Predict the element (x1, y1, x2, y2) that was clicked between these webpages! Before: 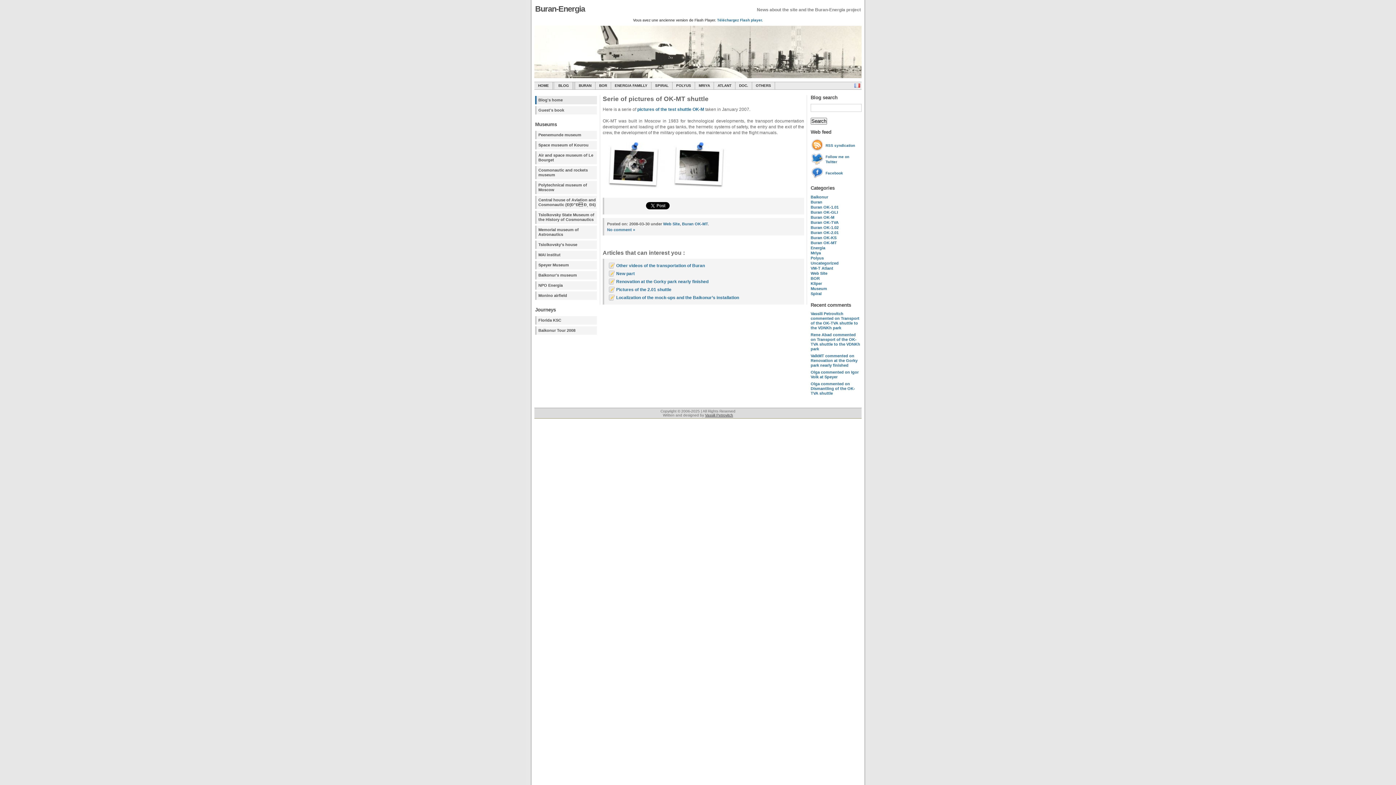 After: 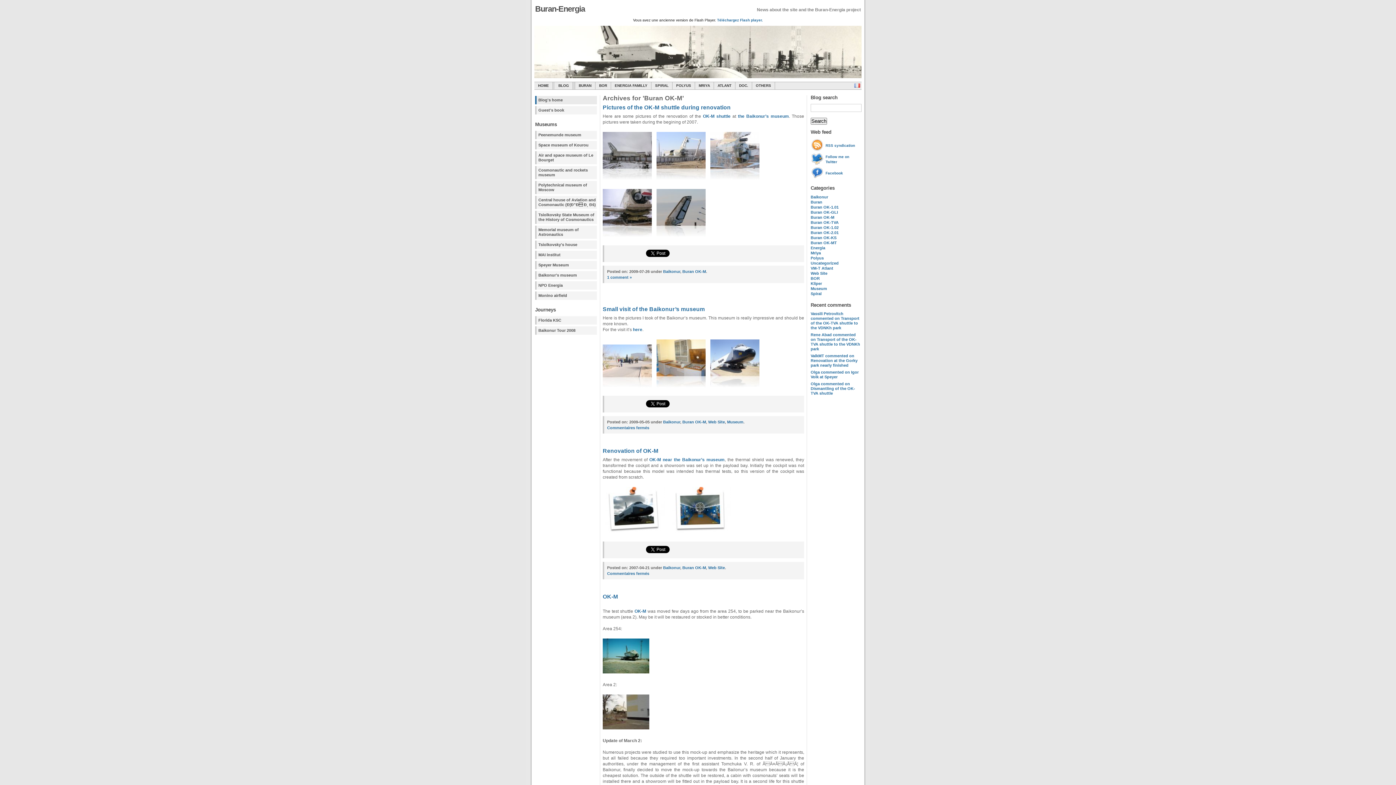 Action: bbox: (810, 215, 834, 219) label: Buran OK-M